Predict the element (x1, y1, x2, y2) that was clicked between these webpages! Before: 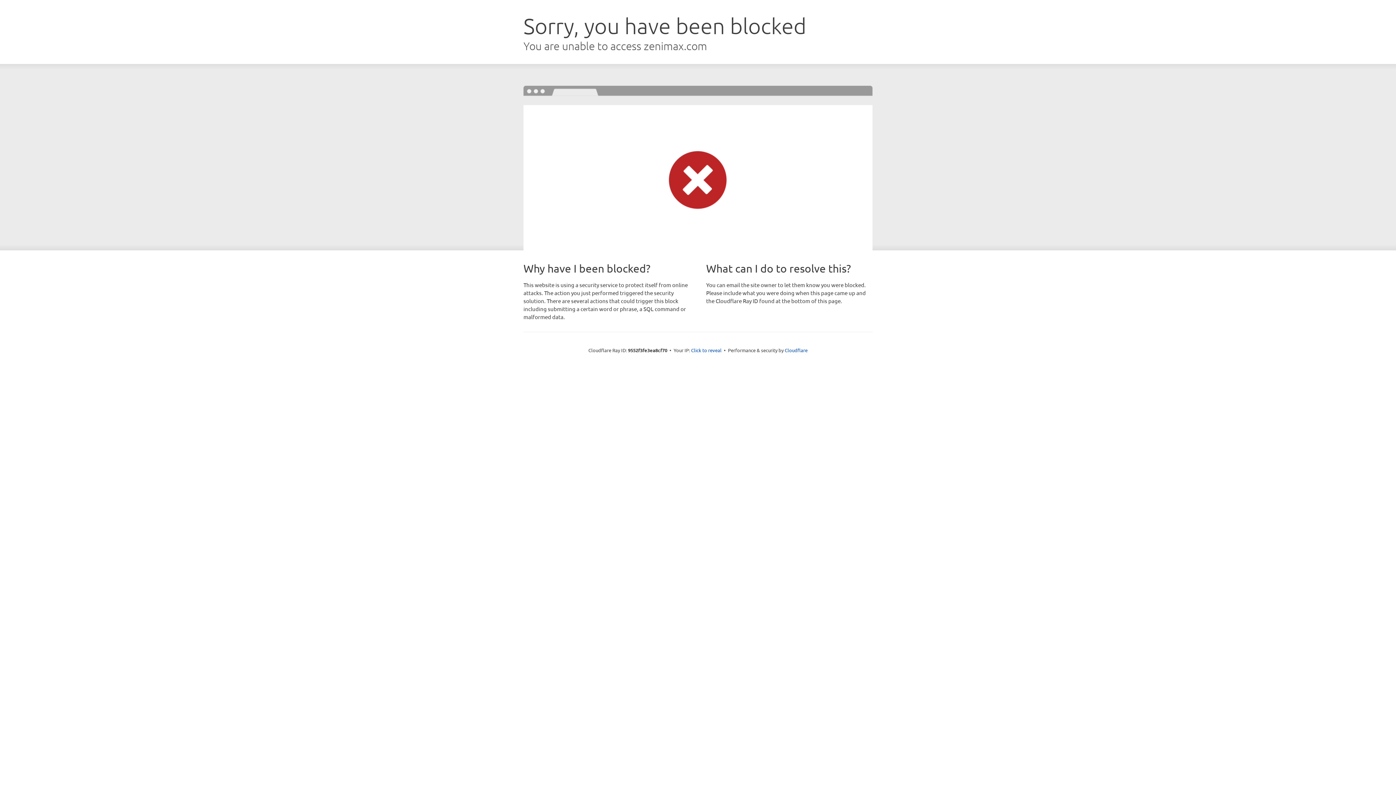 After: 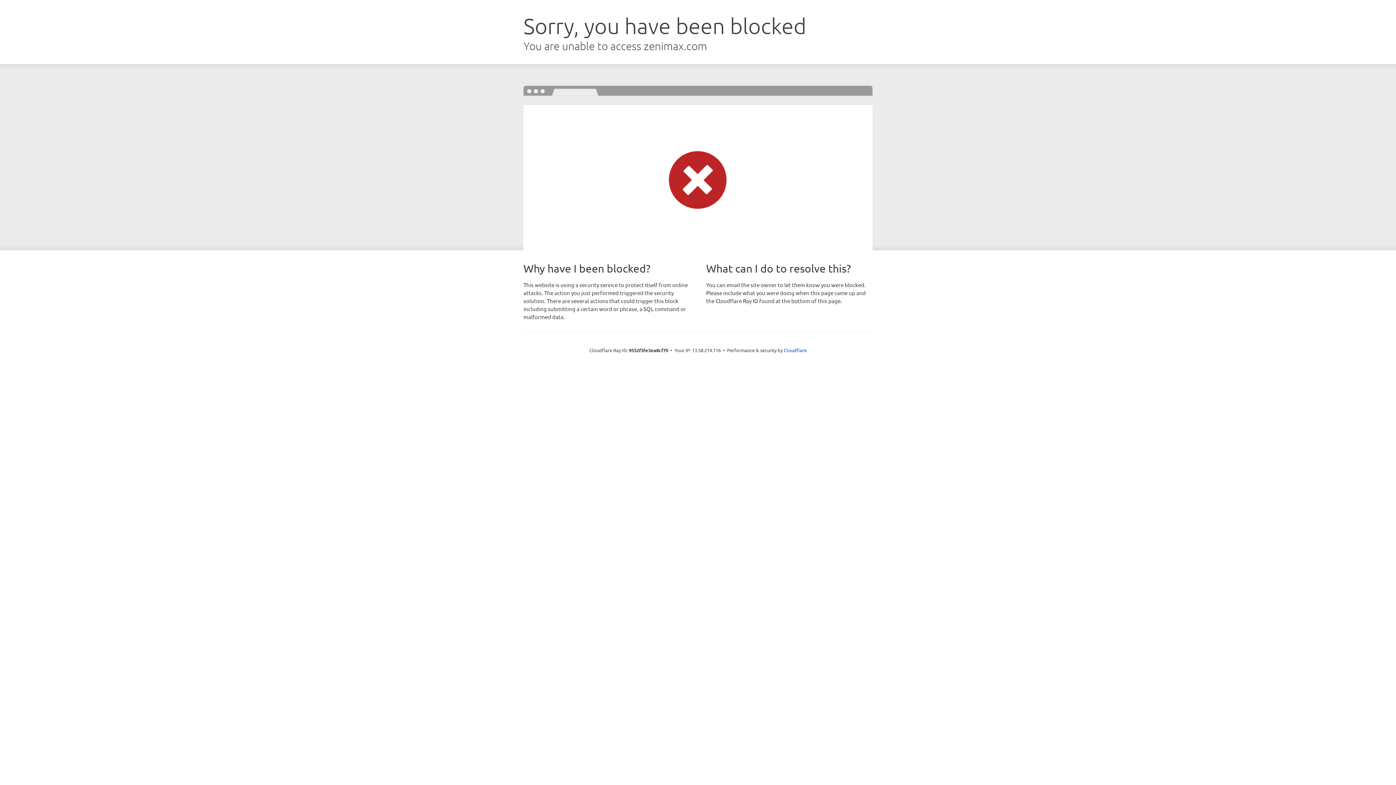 Action: label: Click to reveal bbox: (691, 346, 721, 353)